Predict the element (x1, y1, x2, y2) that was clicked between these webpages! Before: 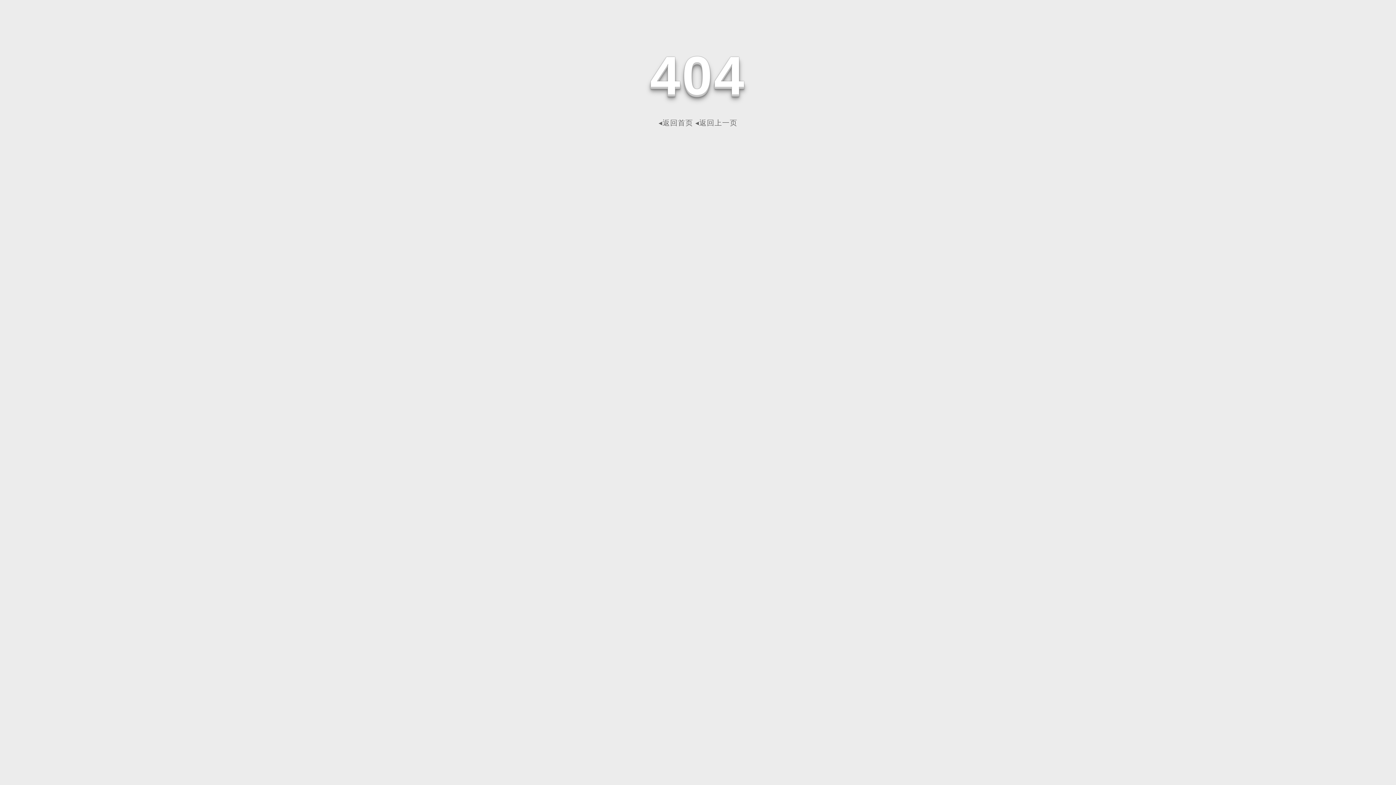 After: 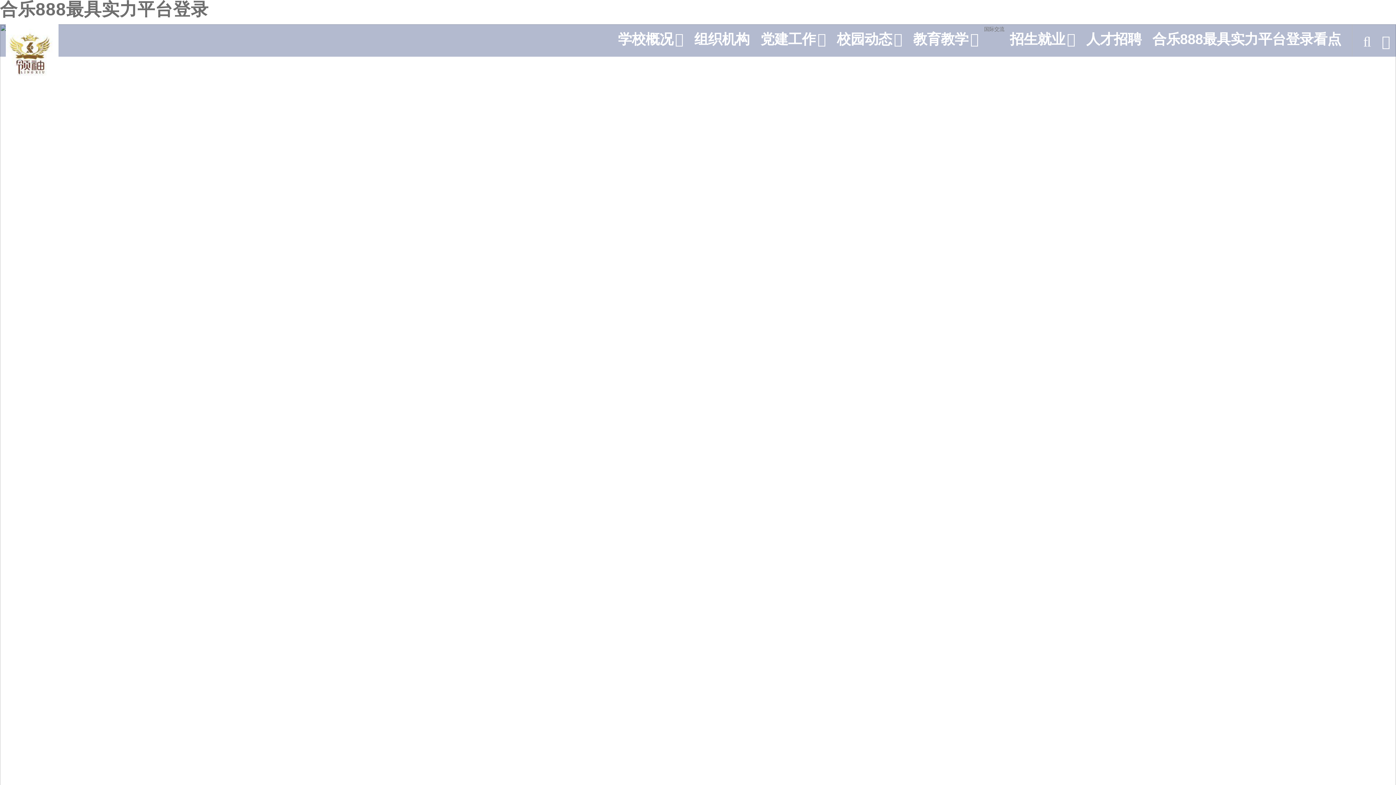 Action: bbox: (658, 118, 693, 126) label: ◂返回首页